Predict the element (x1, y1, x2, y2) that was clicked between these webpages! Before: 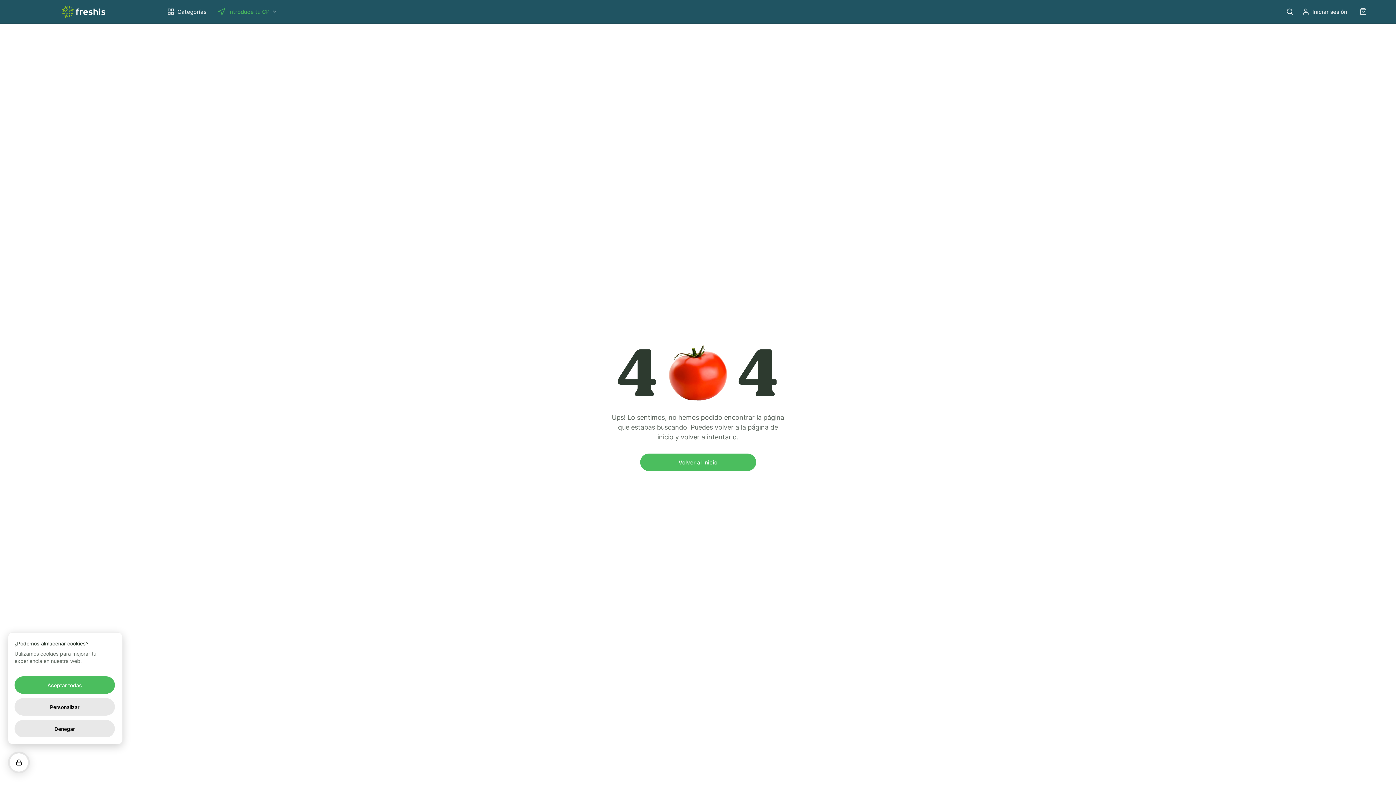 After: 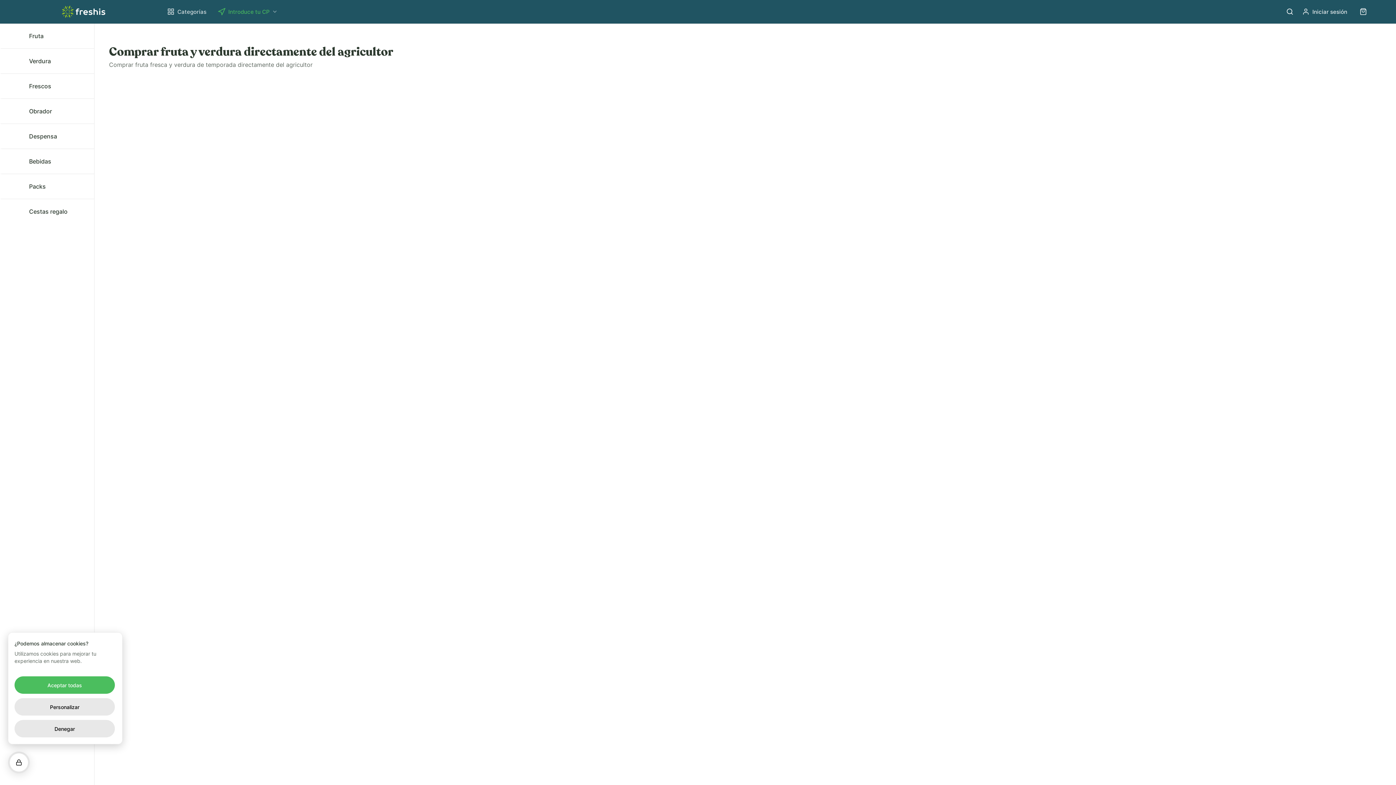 Action: label: Categorías bbox: (167, 2, 206, 21)